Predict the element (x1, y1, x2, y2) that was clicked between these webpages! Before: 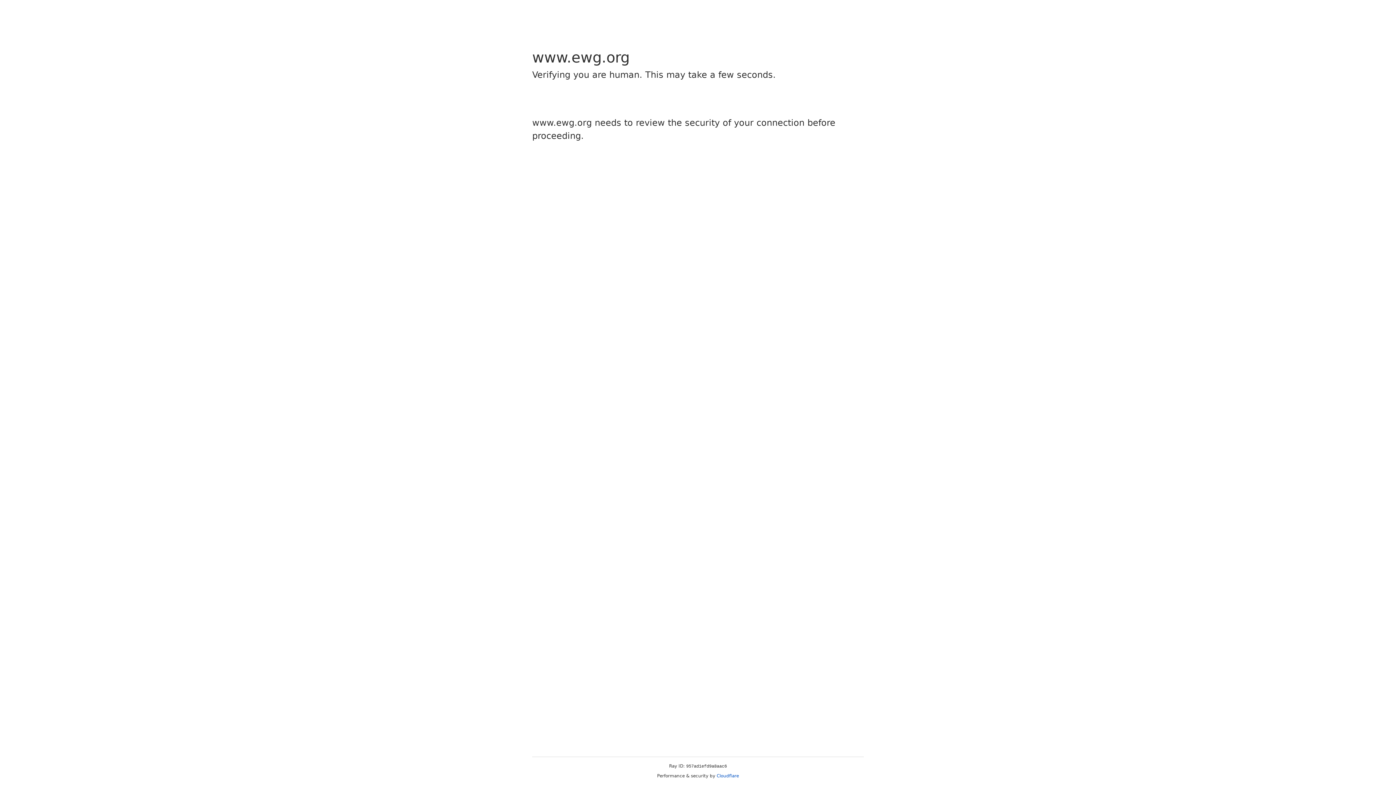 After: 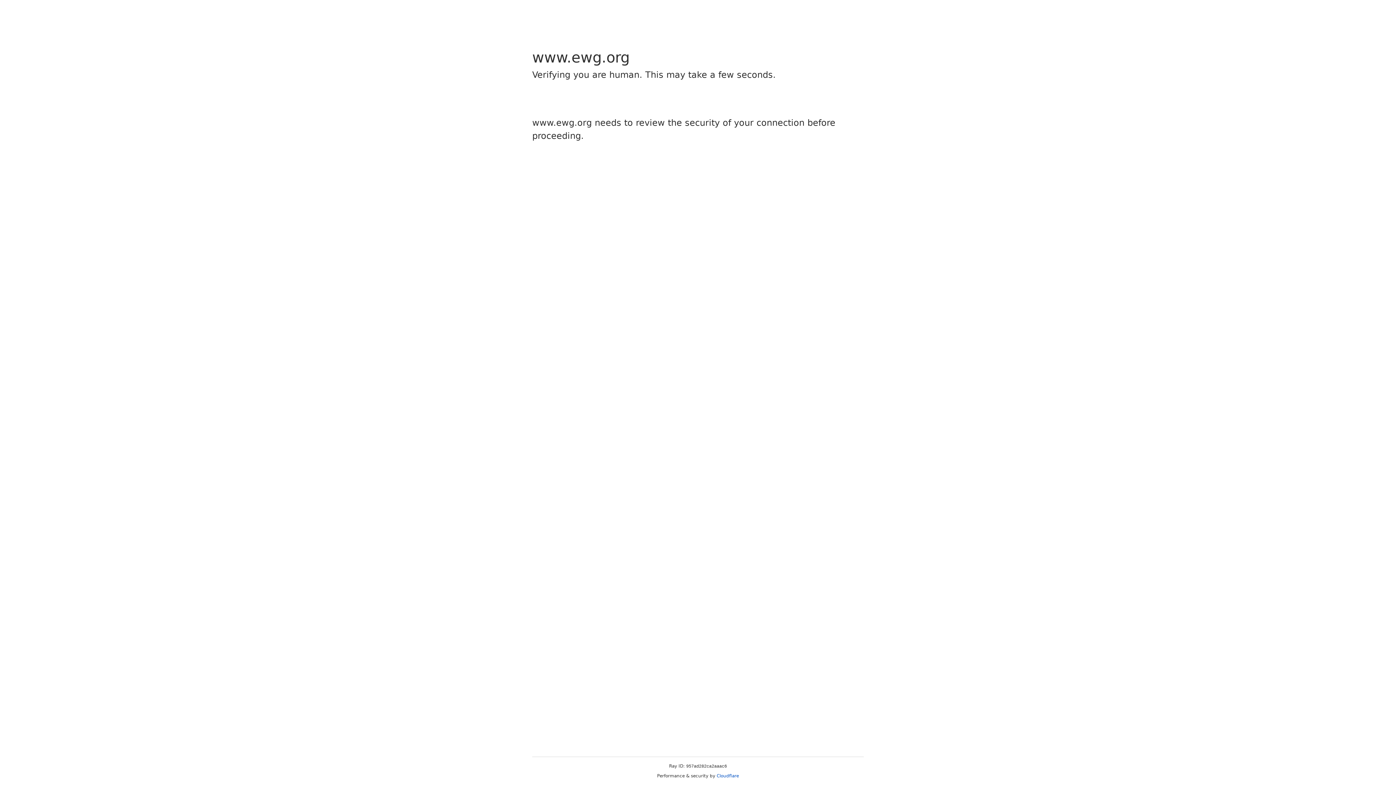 Action: bbox: (716, 773, 739, 778) label: Cloudflare